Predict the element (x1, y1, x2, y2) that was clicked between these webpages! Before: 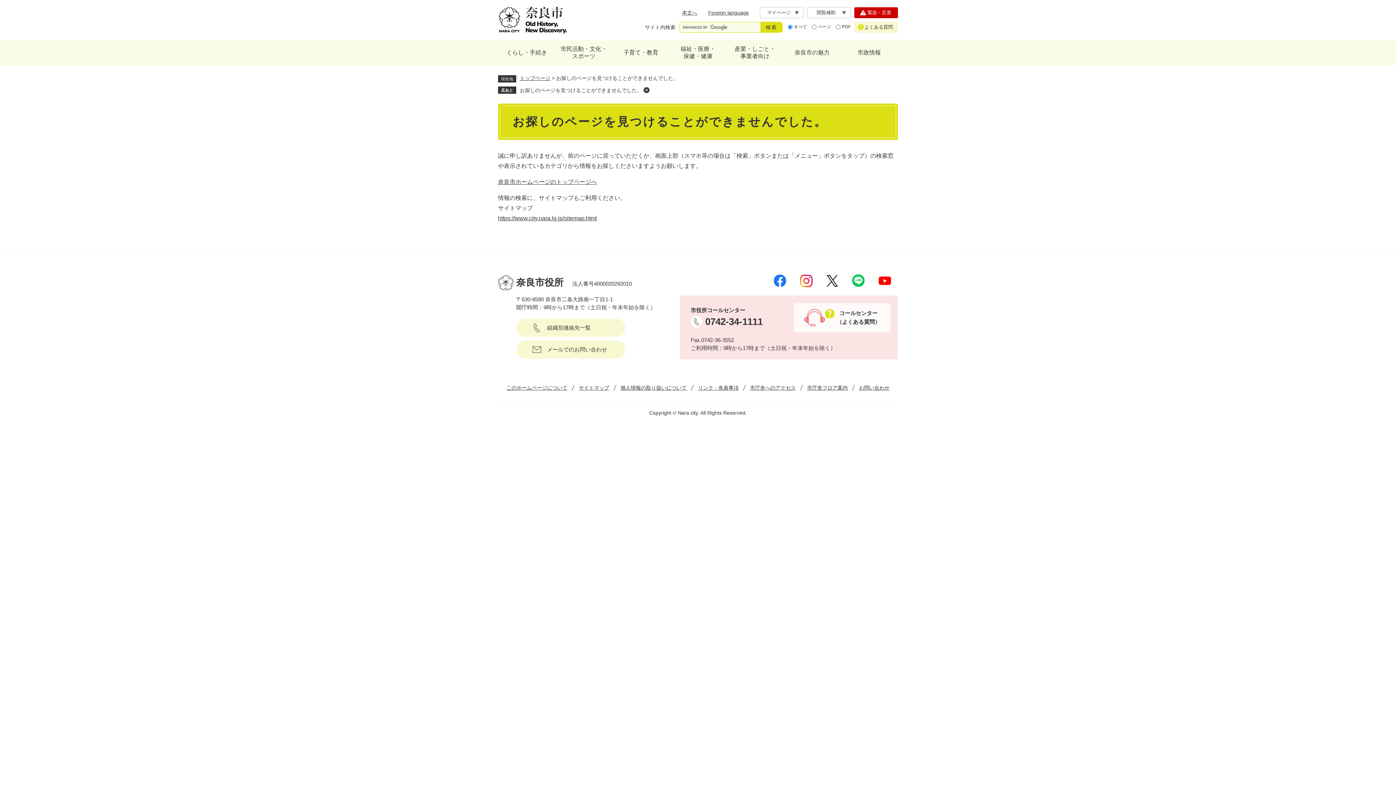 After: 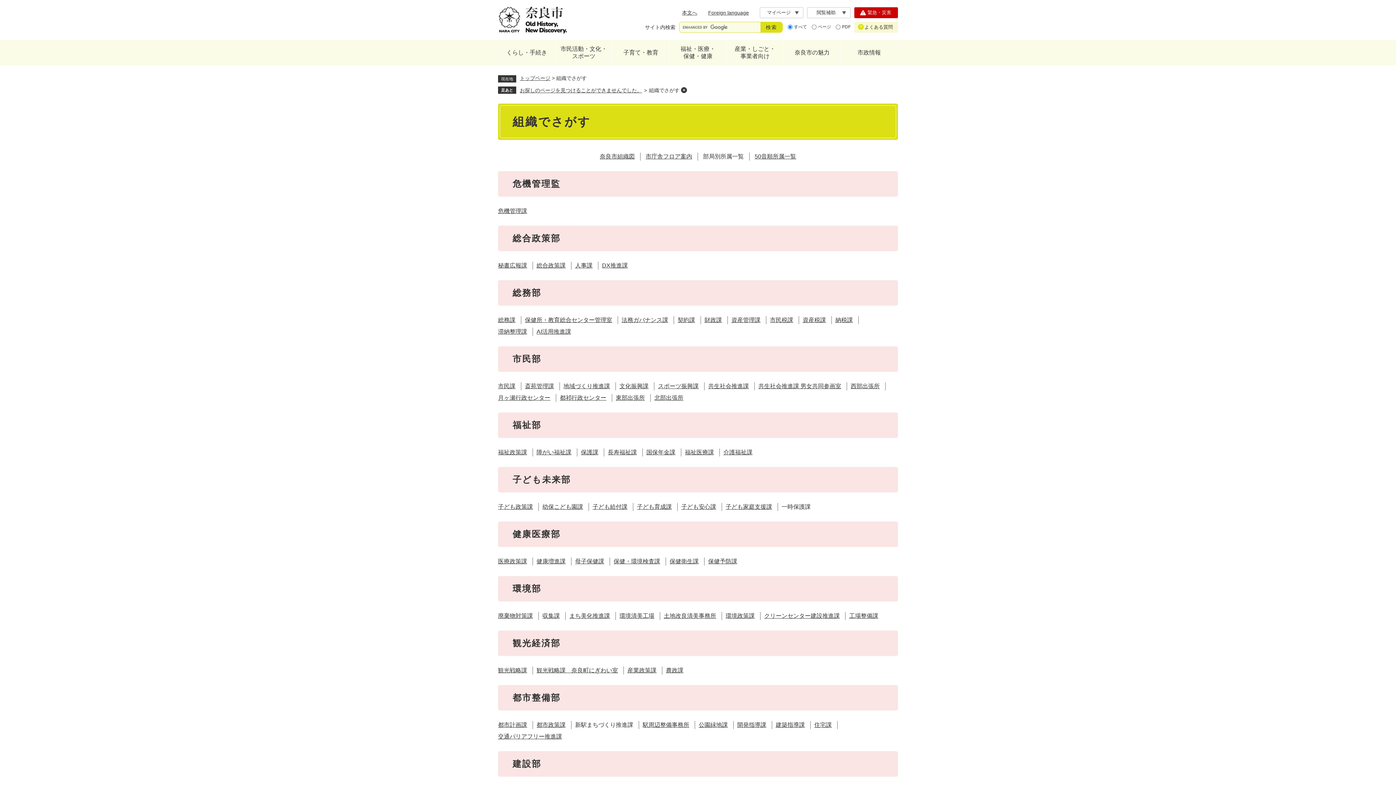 Action: bbox: (516, 318, 625, 337) label: 組織別連絡先一覧